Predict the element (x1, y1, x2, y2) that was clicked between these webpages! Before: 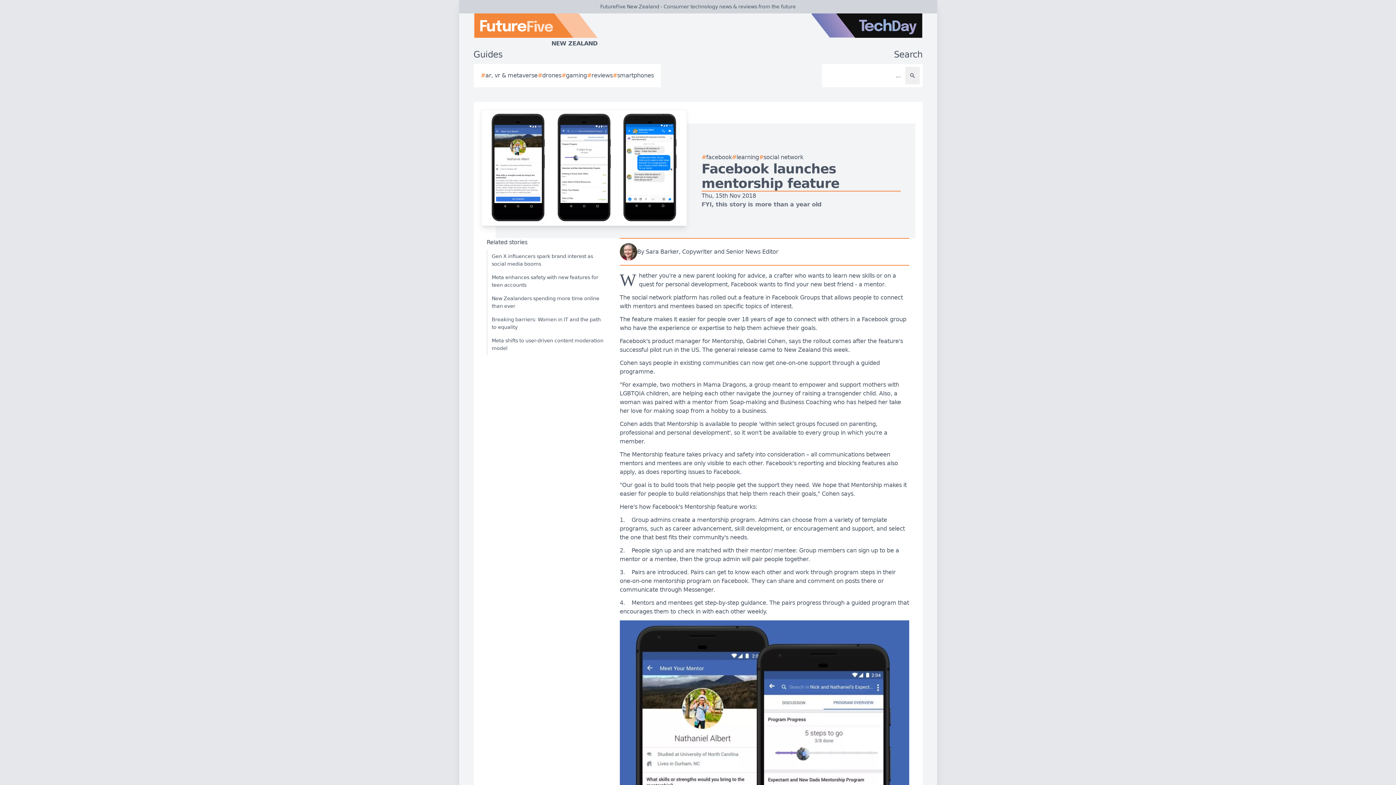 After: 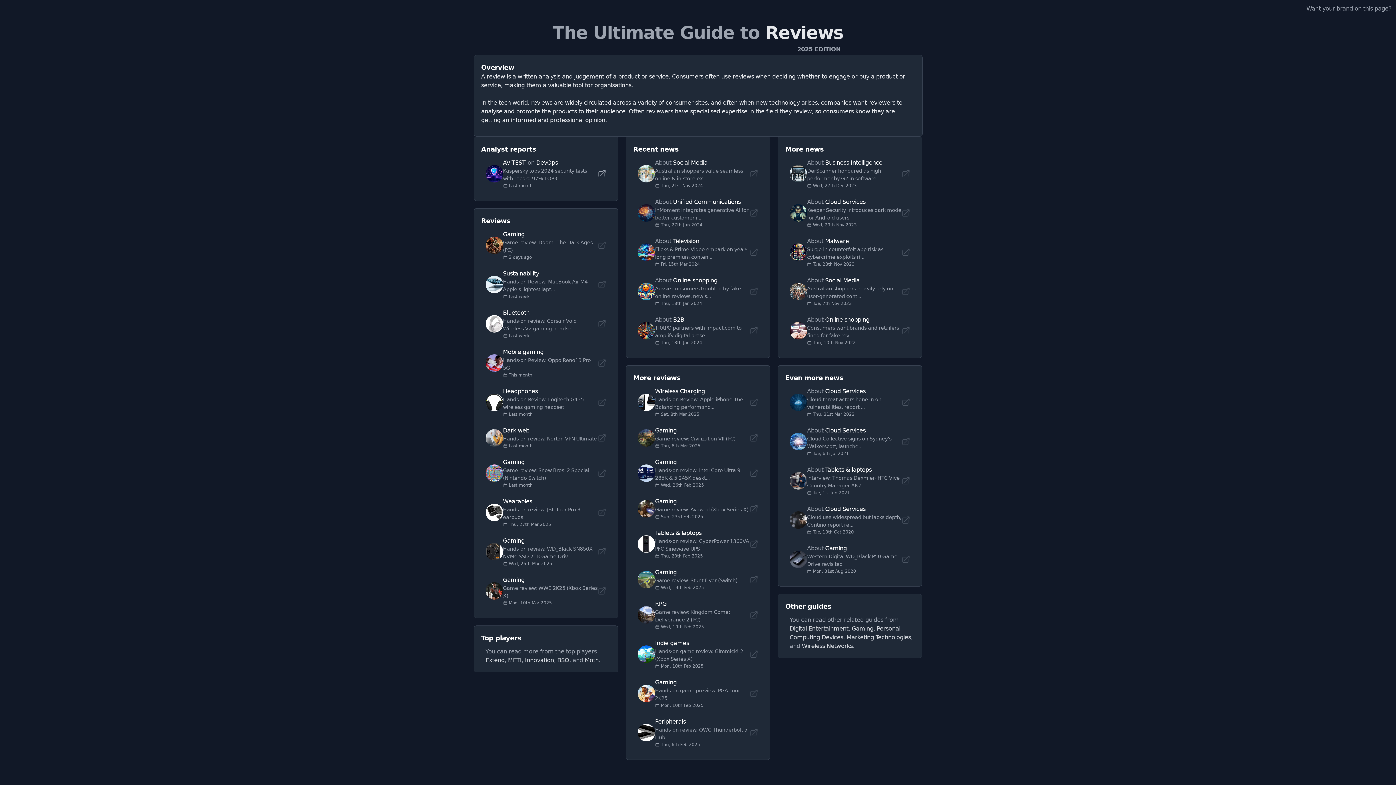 Action: label: #
reviews bbox: (587, 71, 612, 80)